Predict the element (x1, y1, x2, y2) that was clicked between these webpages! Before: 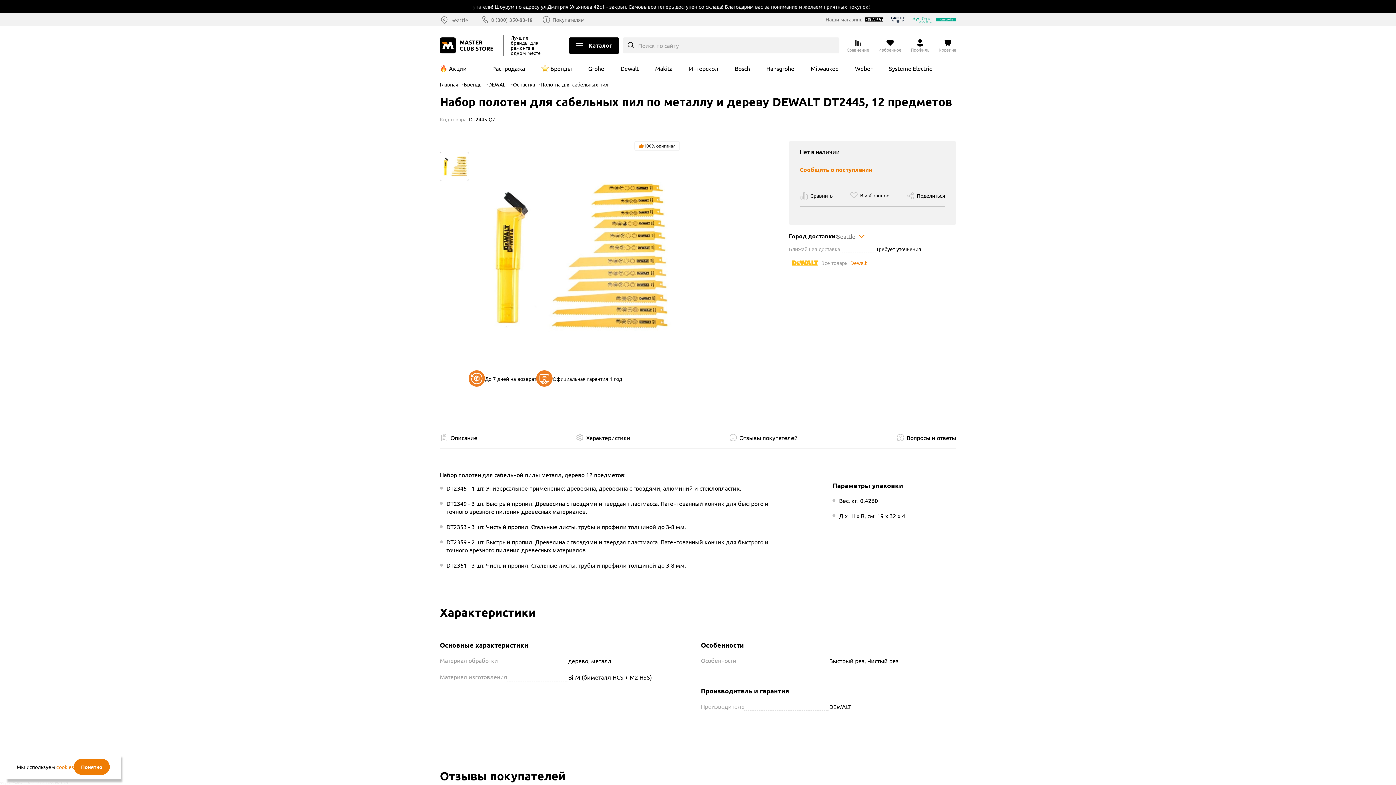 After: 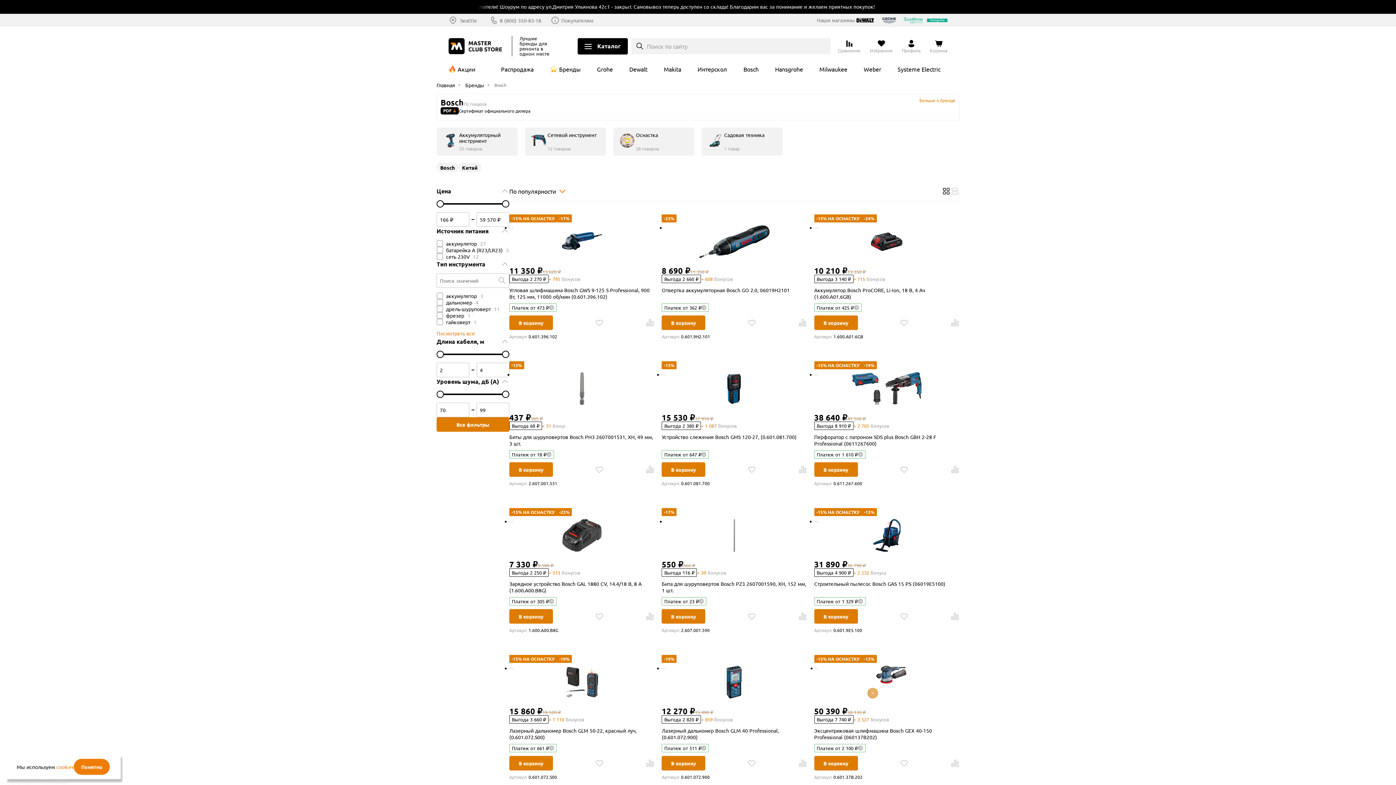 Action: bbox: (734, 64, 766, 72) label: Bosch